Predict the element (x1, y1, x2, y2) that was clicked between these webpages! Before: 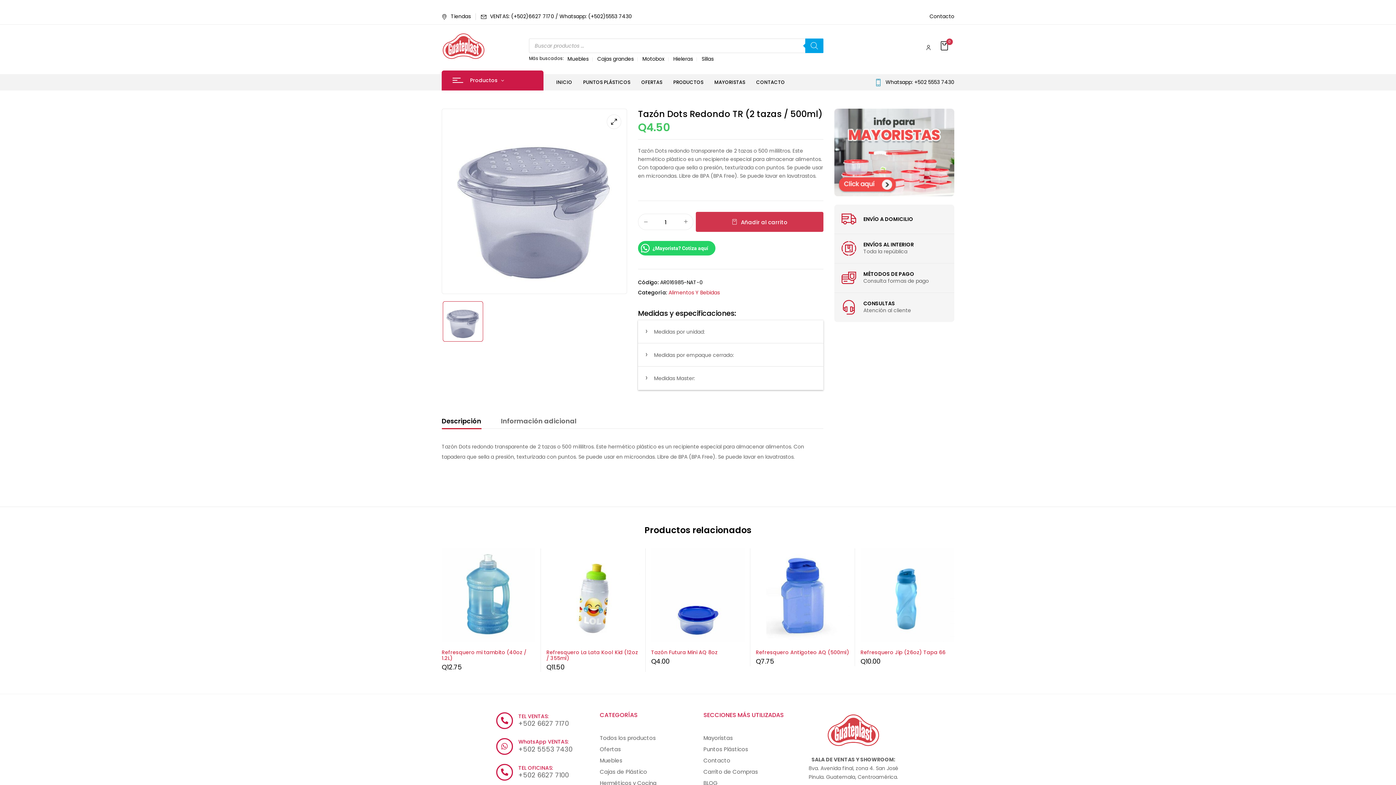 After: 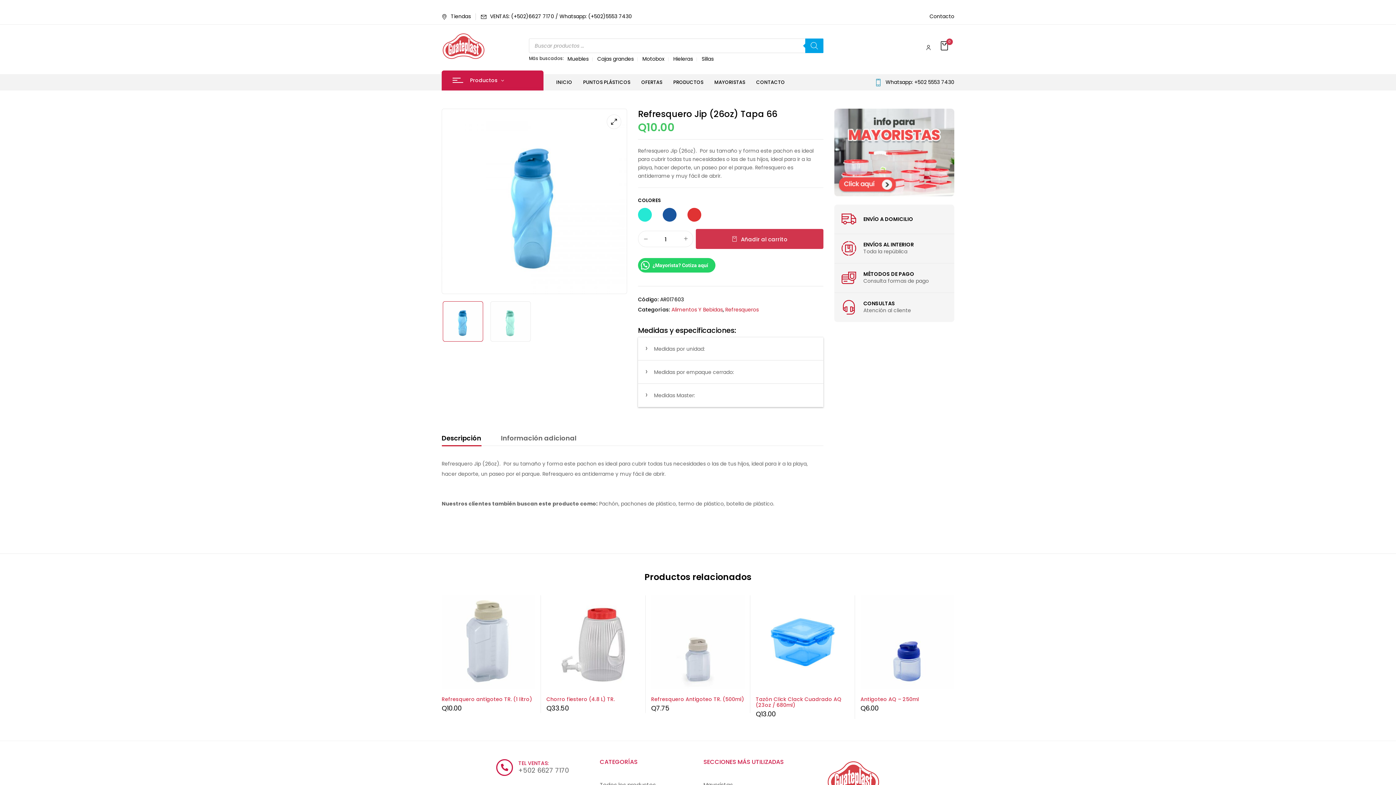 Action: bbox: (860, 548, 954, 642)